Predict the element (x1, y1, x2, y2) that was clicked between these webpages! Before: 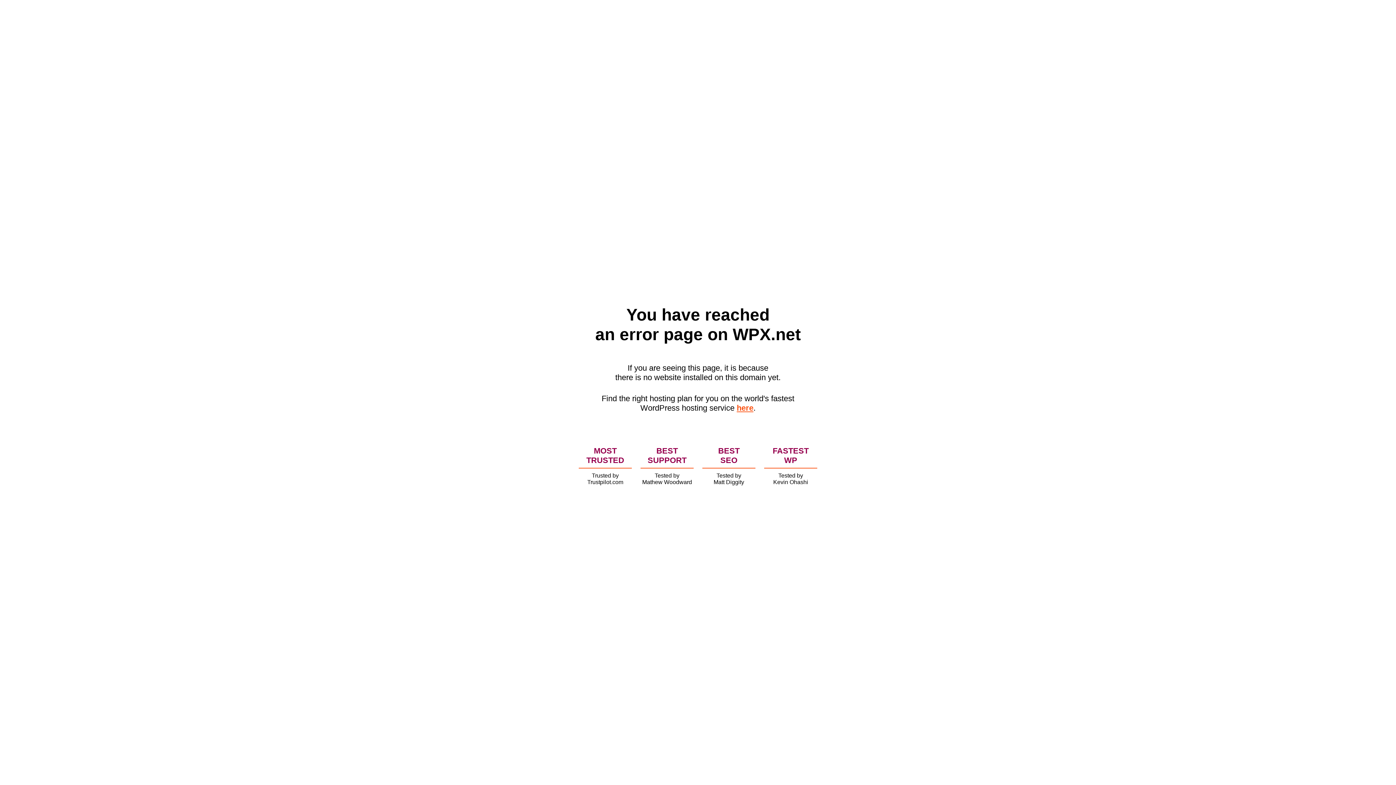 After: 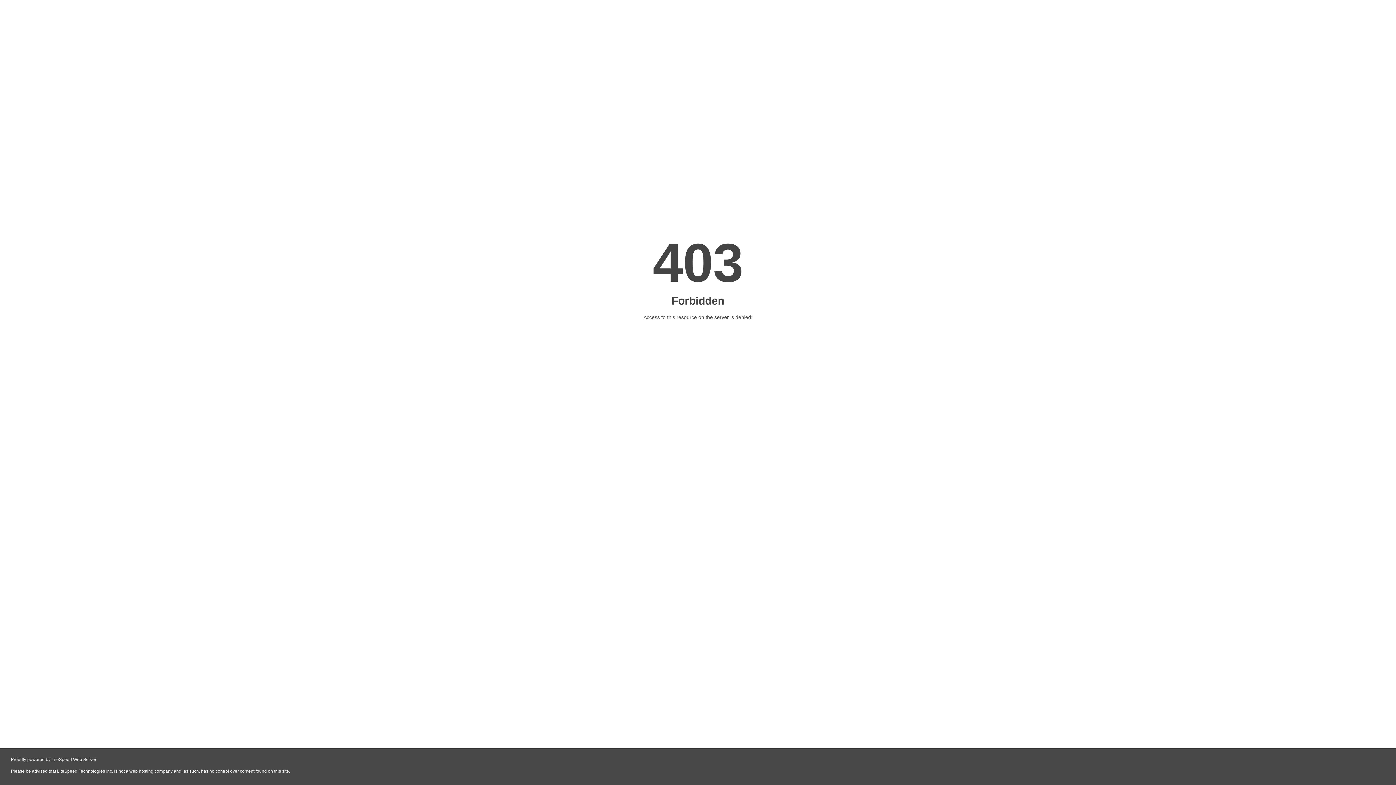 Action: bbox: (736, 403, 753, 412) label: here